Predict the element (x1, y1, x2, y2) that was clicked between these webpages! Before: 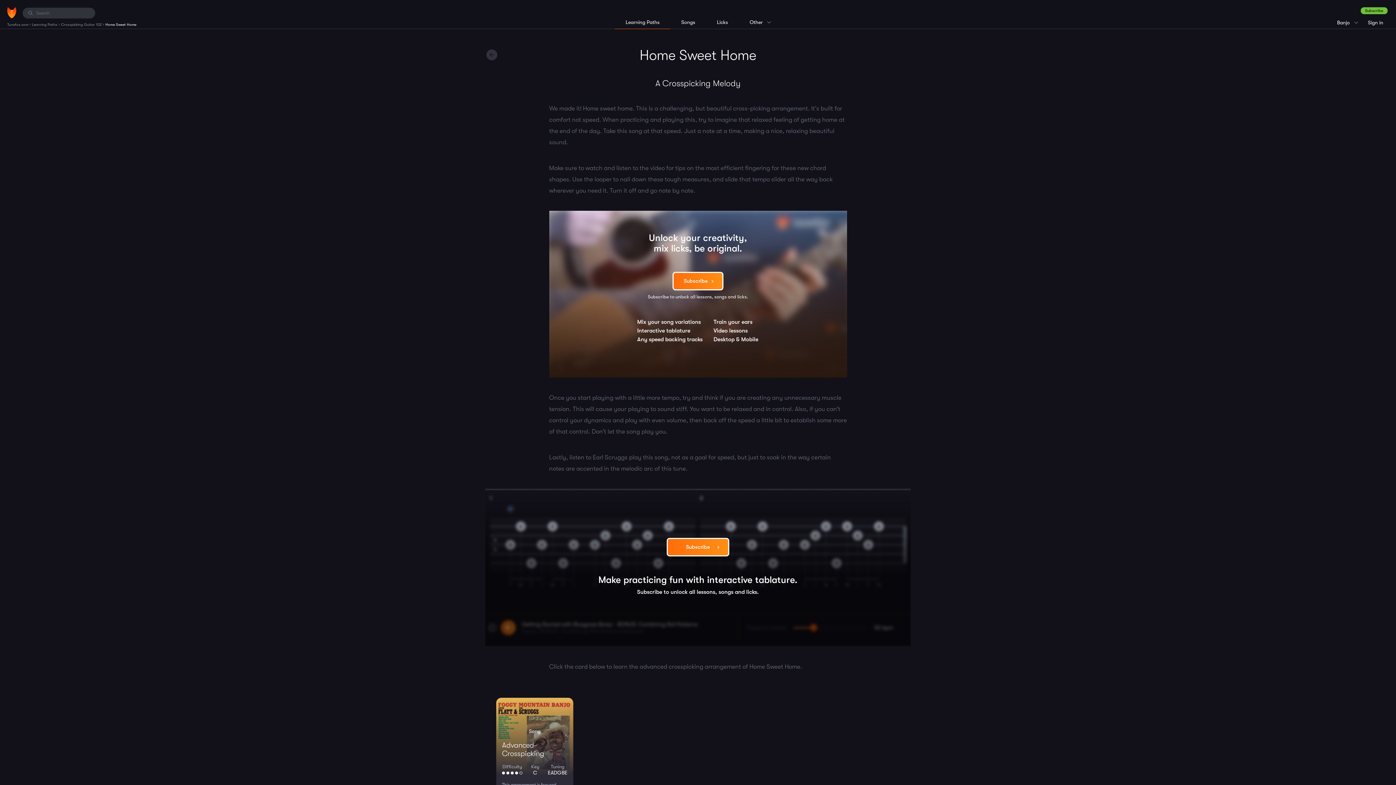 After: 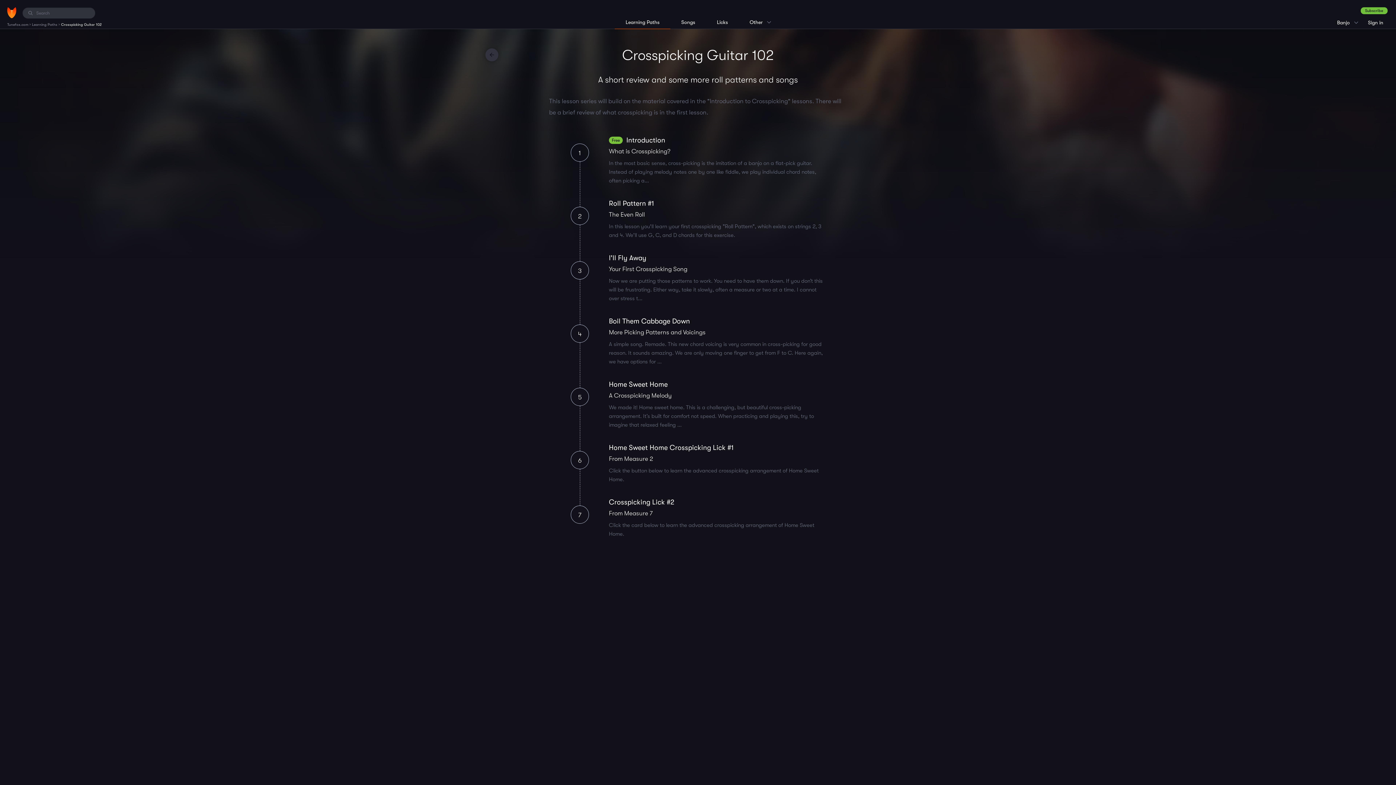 Action: bbox: (485, 48, 498, 61)